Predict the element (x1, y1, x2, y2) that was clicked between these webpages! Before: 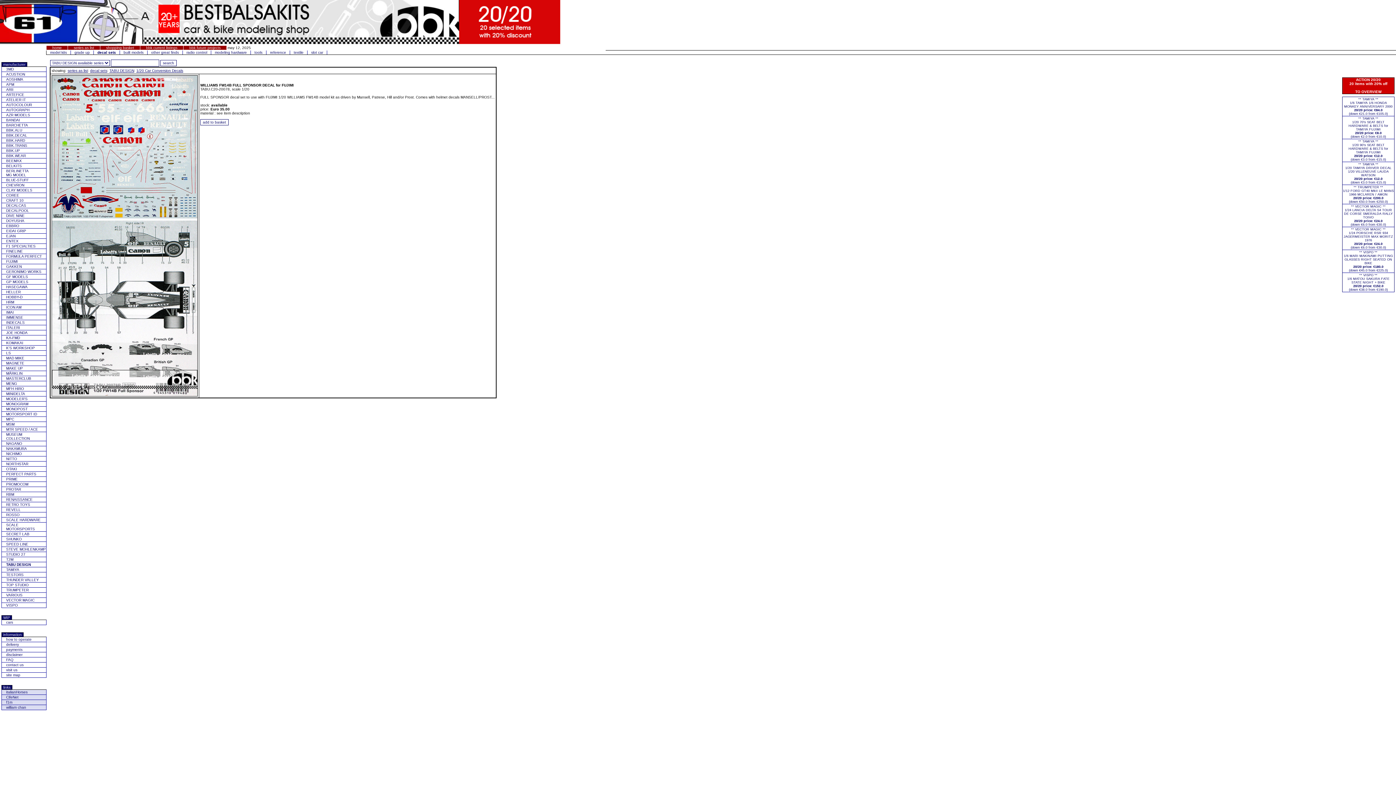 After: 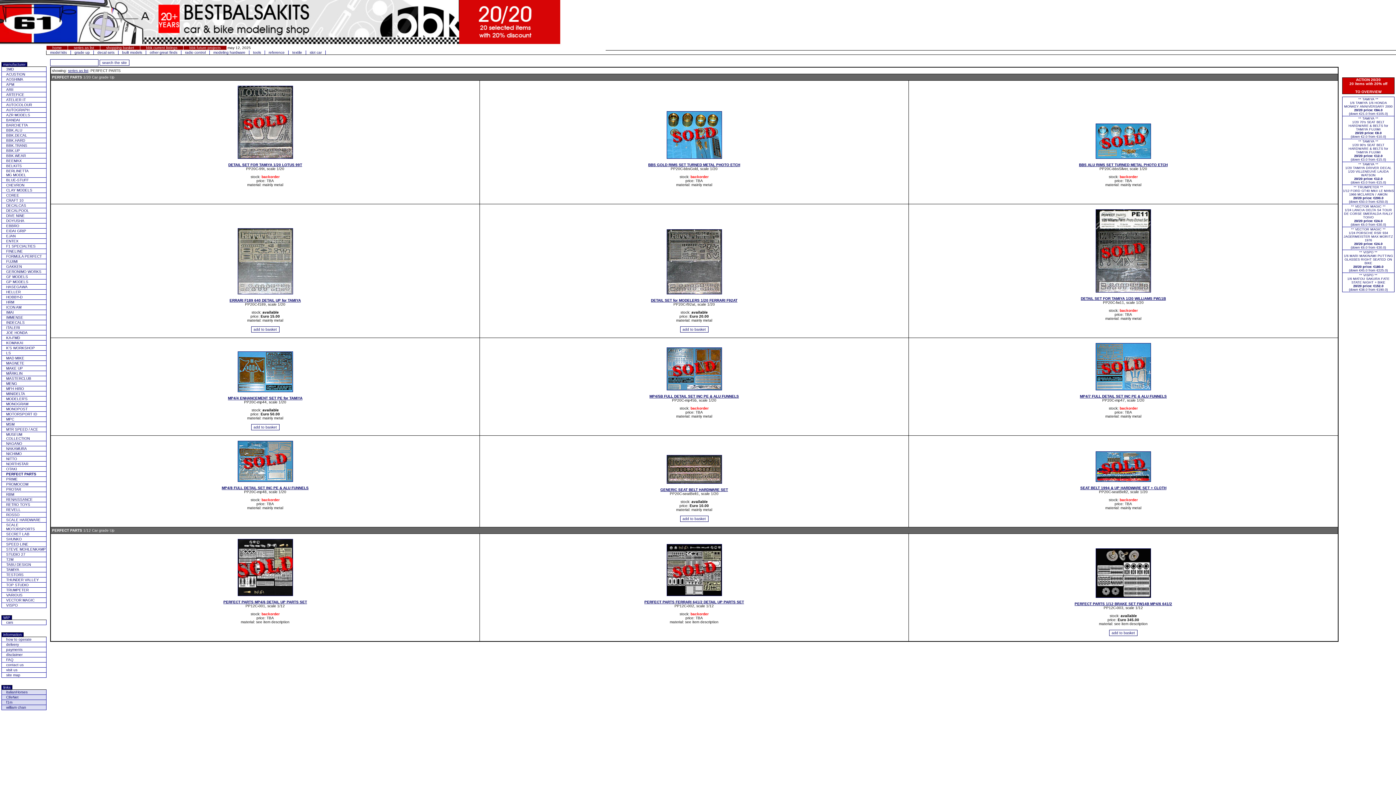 Action: bbox: (1, 472, 46, 477) label: PERFECT PARTS